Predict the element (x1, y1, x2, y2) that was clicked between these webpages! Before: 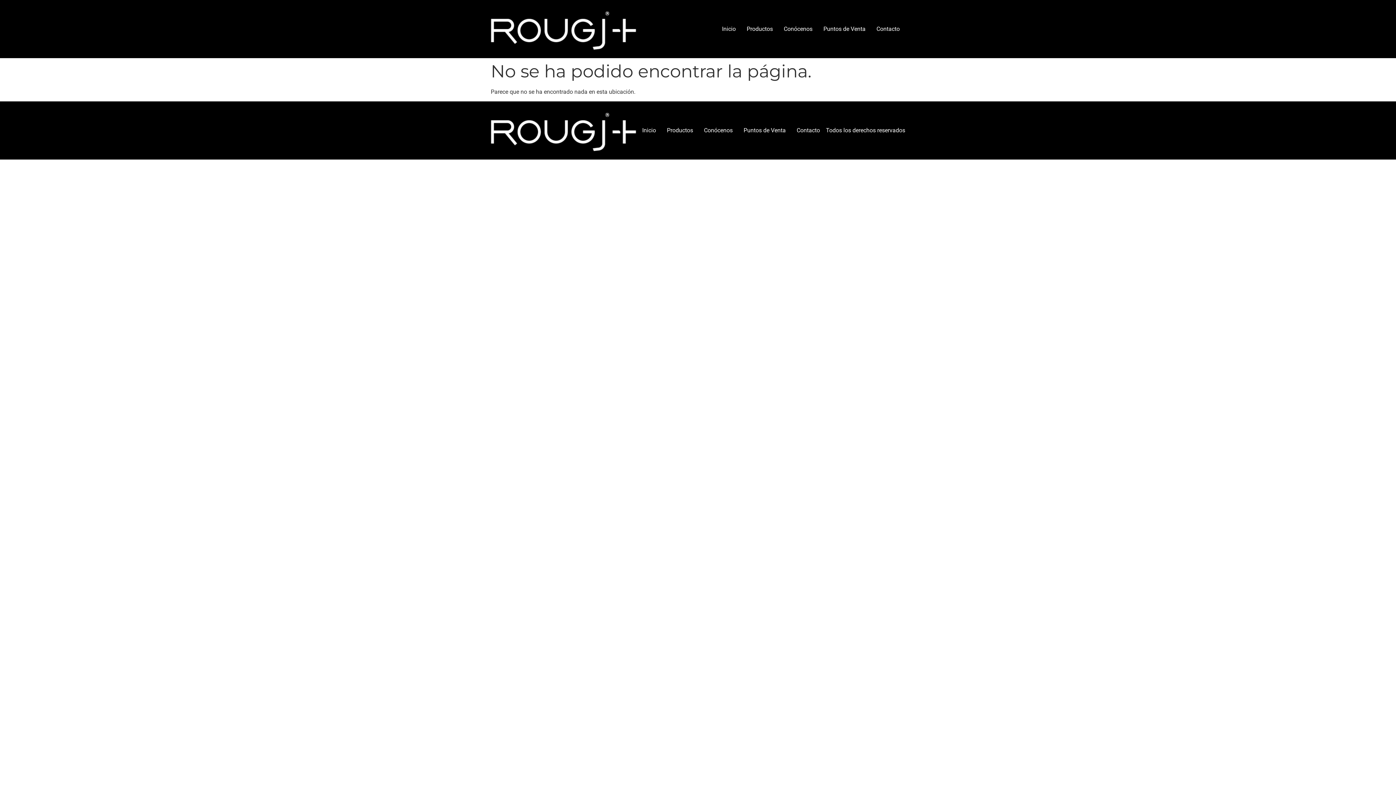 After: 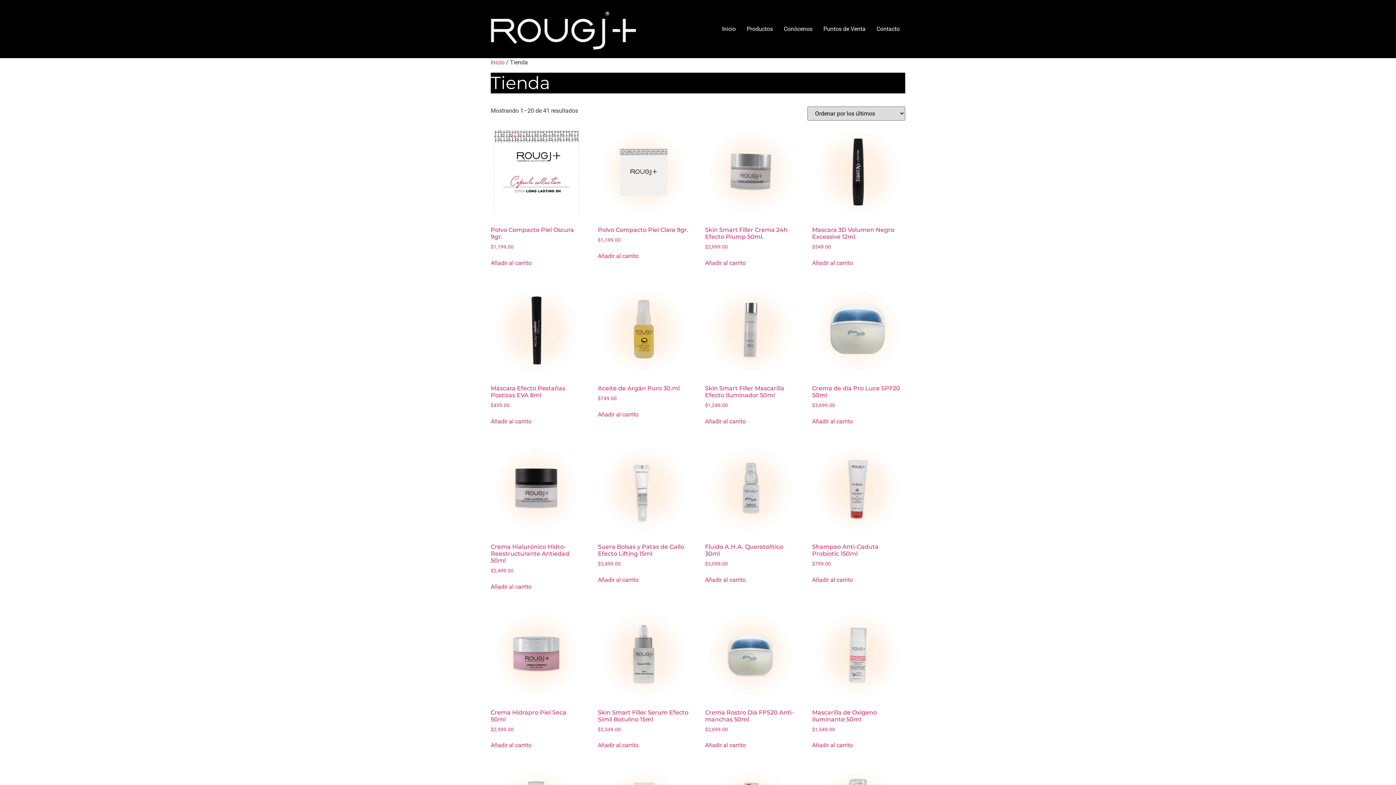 Action: label: Productos bbox: (661, 124, 698, 136)